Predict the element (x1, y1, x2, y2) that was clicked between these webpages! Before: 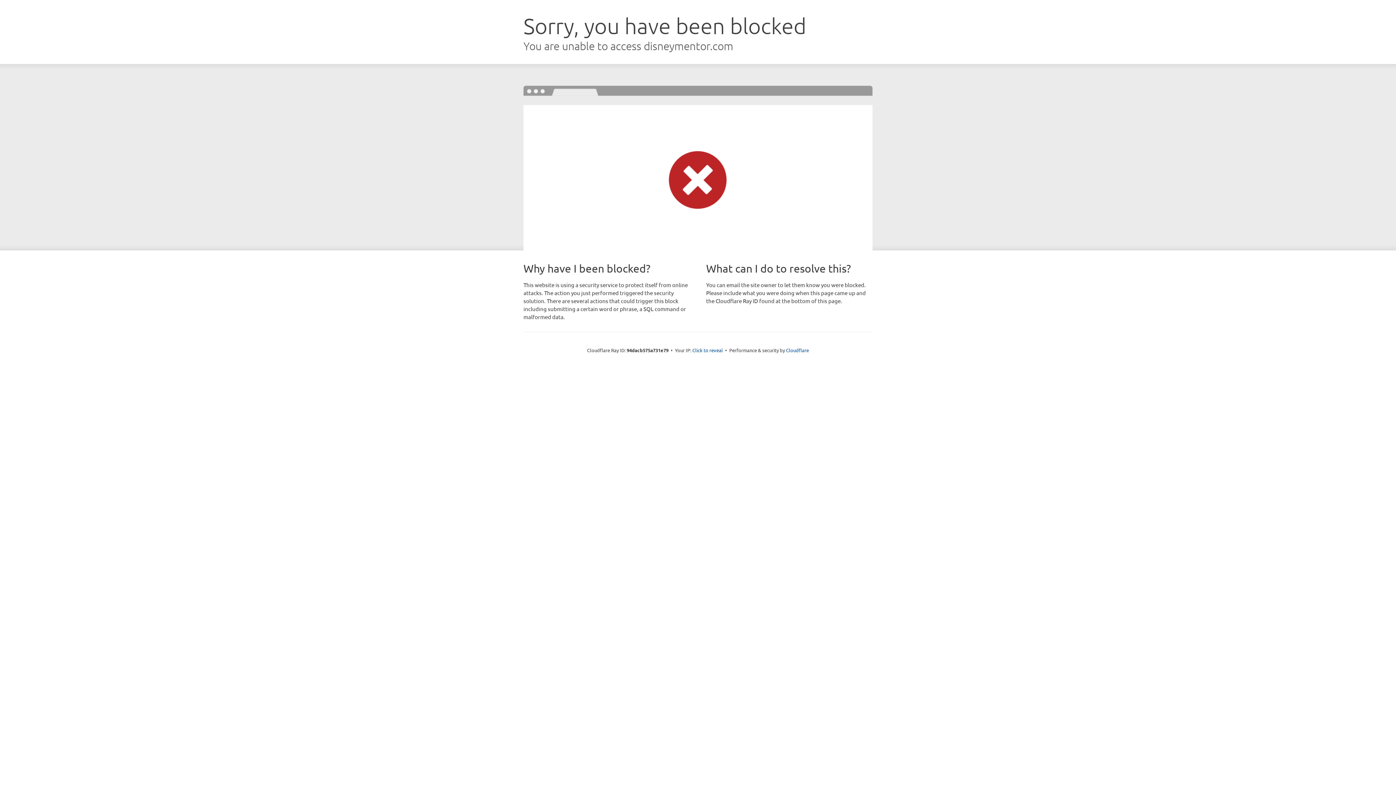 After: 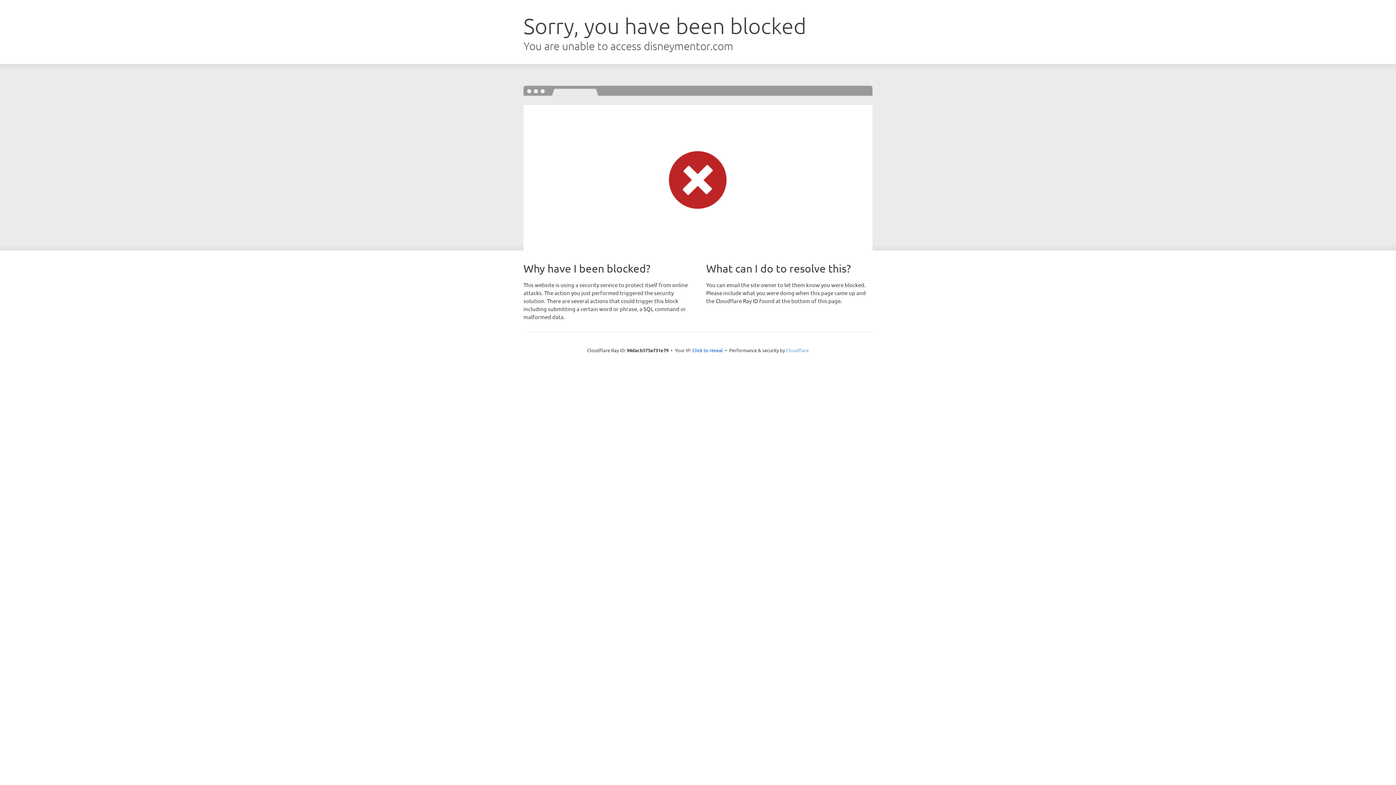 Action: bbox: (786, 347, 809, 353) label: Cloudflare